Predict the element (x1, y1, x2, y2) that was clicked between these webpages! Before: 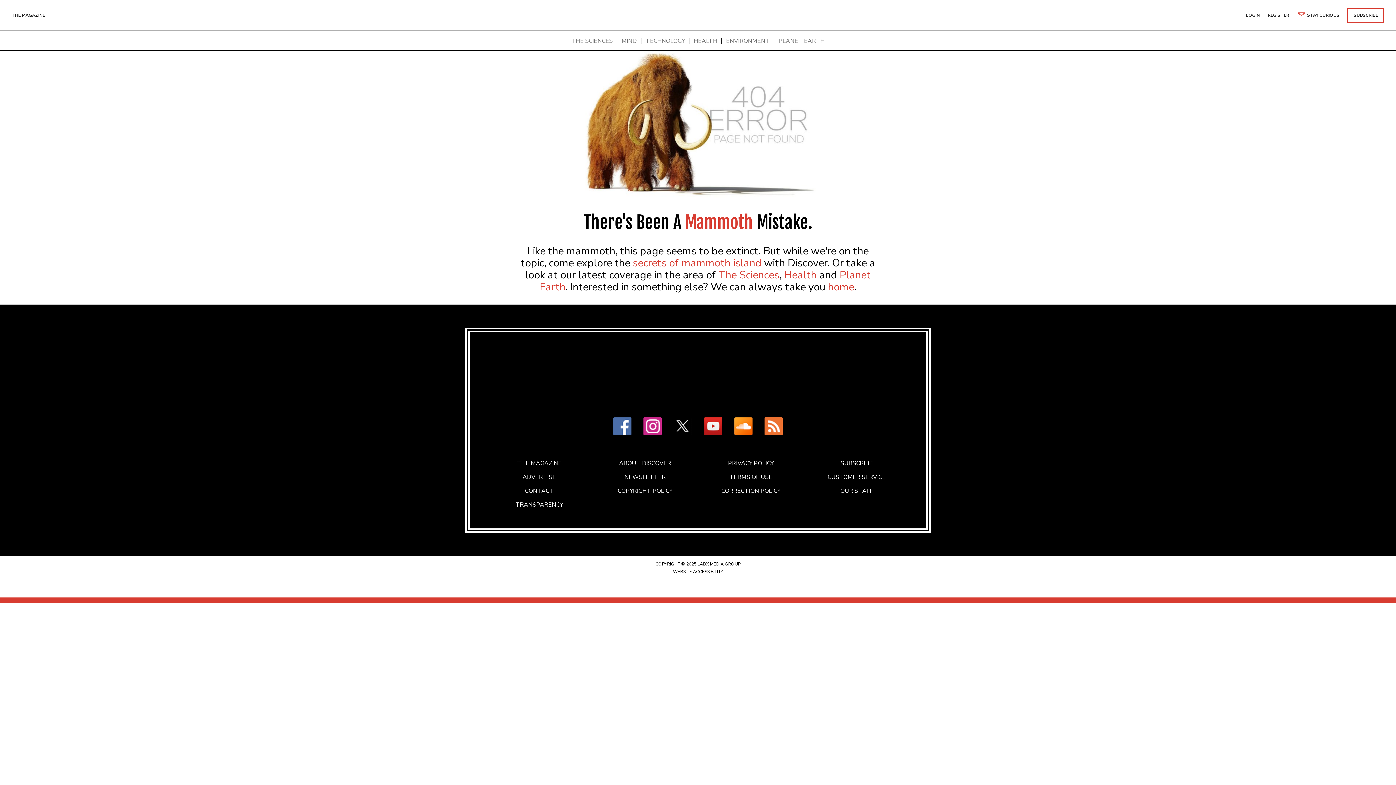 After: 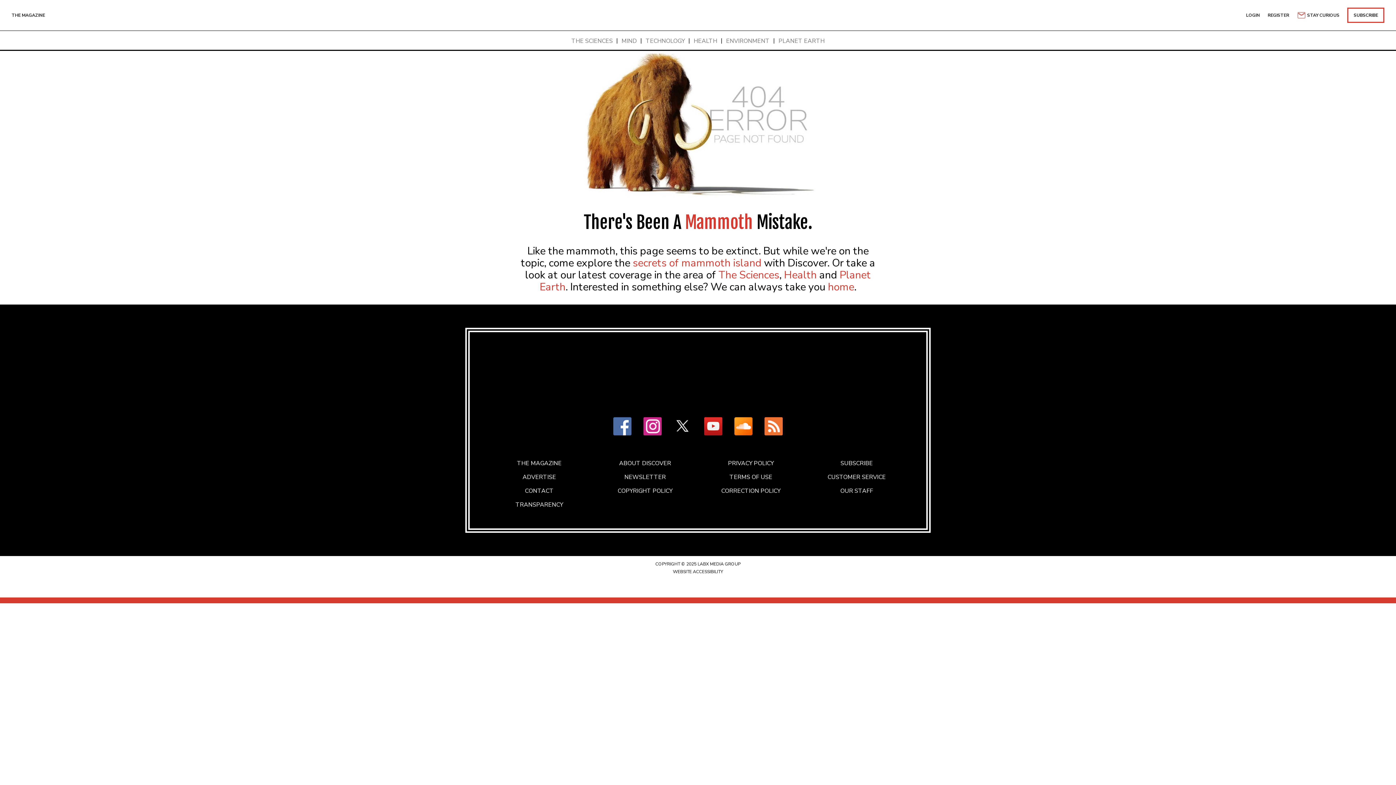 Action: bbox: (698, 417, 728, 437)